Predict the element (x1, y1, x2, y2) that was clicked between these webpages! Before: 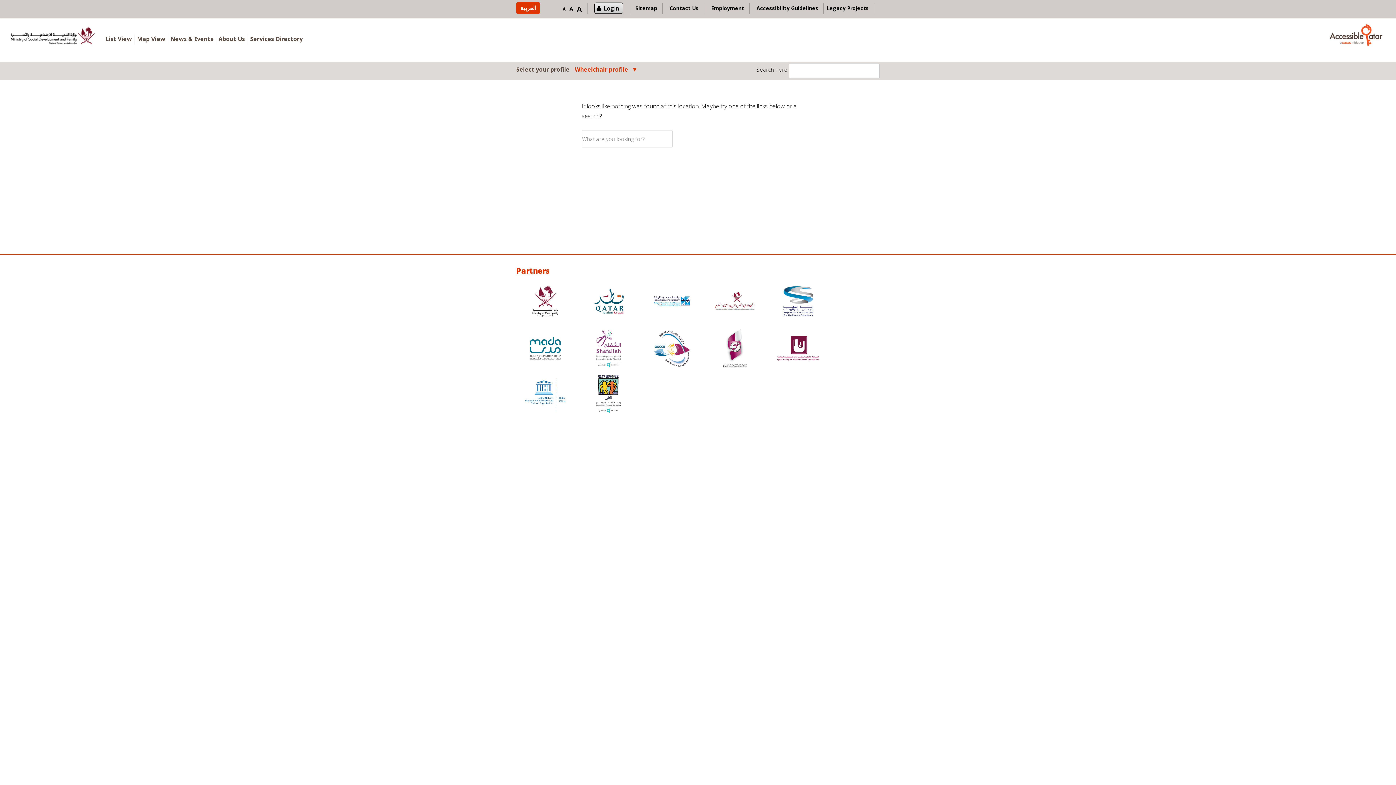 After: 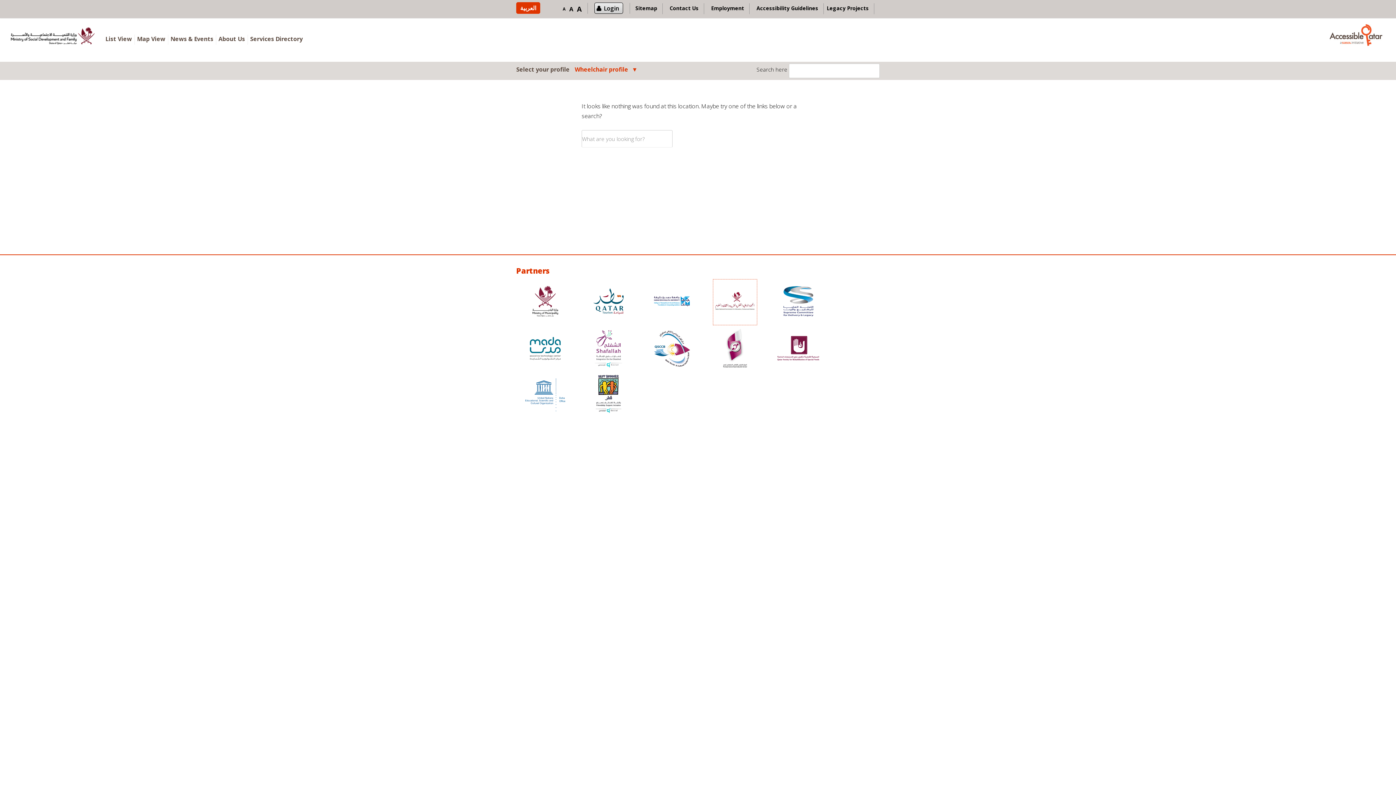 Action: bbox: (713, 279, 757, 325)